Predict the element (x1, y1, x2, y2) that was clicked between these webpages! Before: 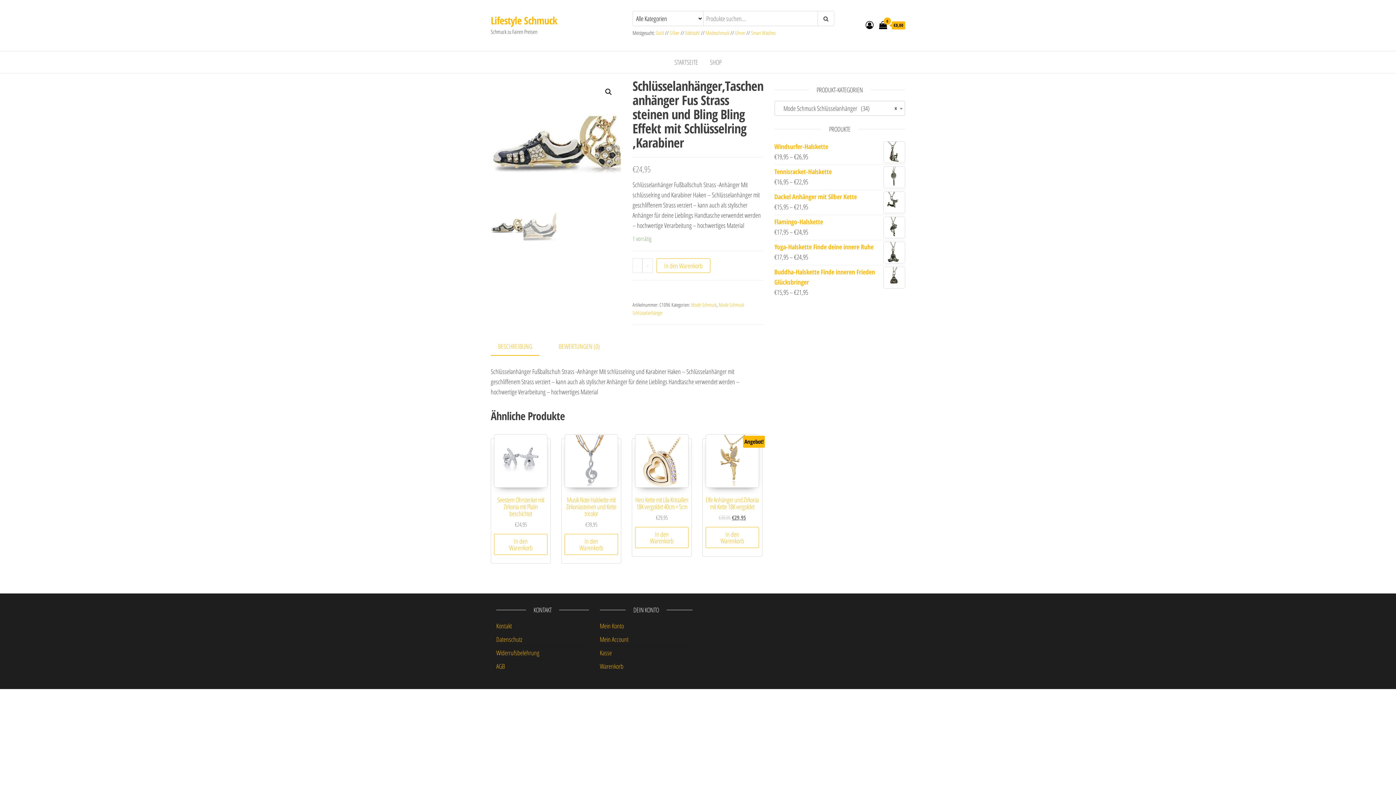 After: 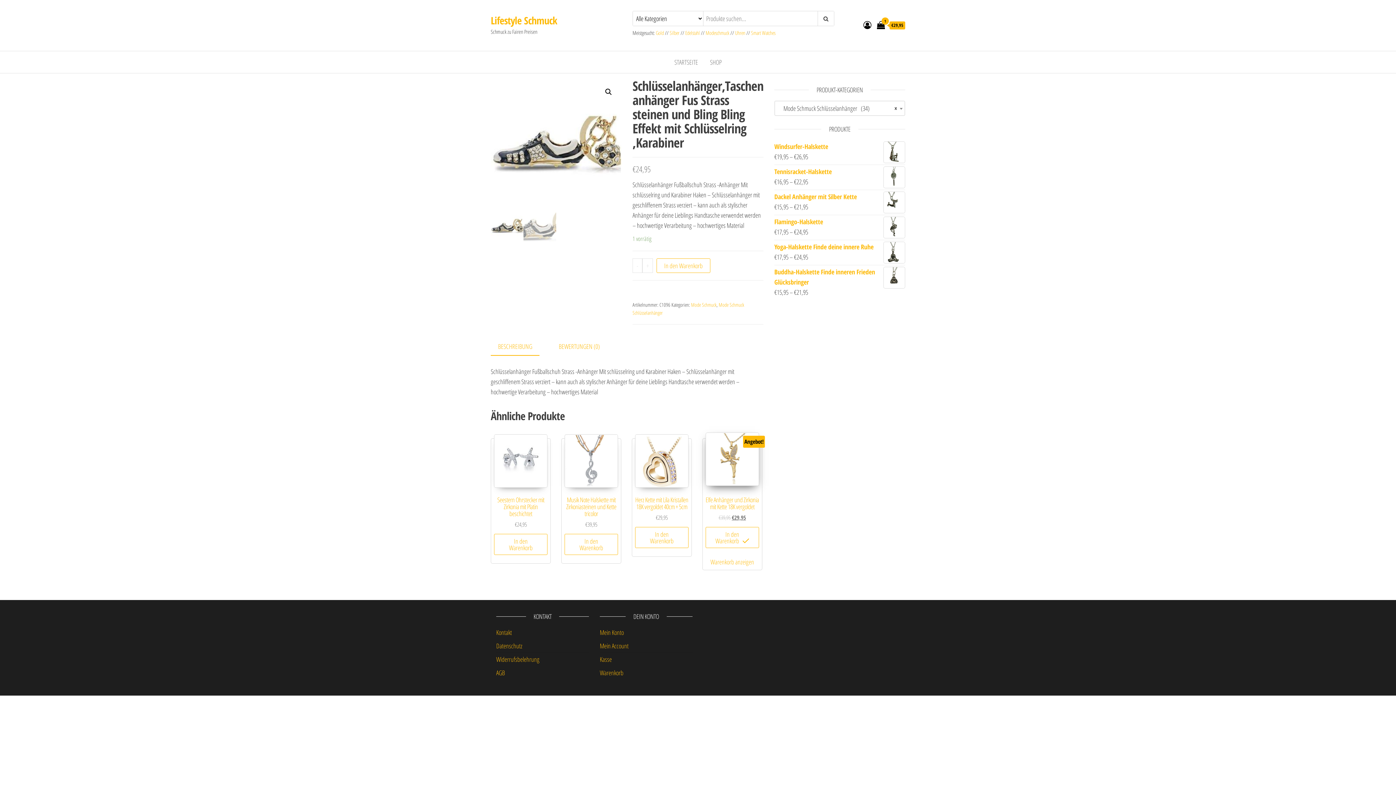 Action: label: „Elfe Anhänger und Zirkonia mit Kette 18K vergoldet“ zu deinem Warenkorb hinzufügen bbox: (705, 527, 759, 548)